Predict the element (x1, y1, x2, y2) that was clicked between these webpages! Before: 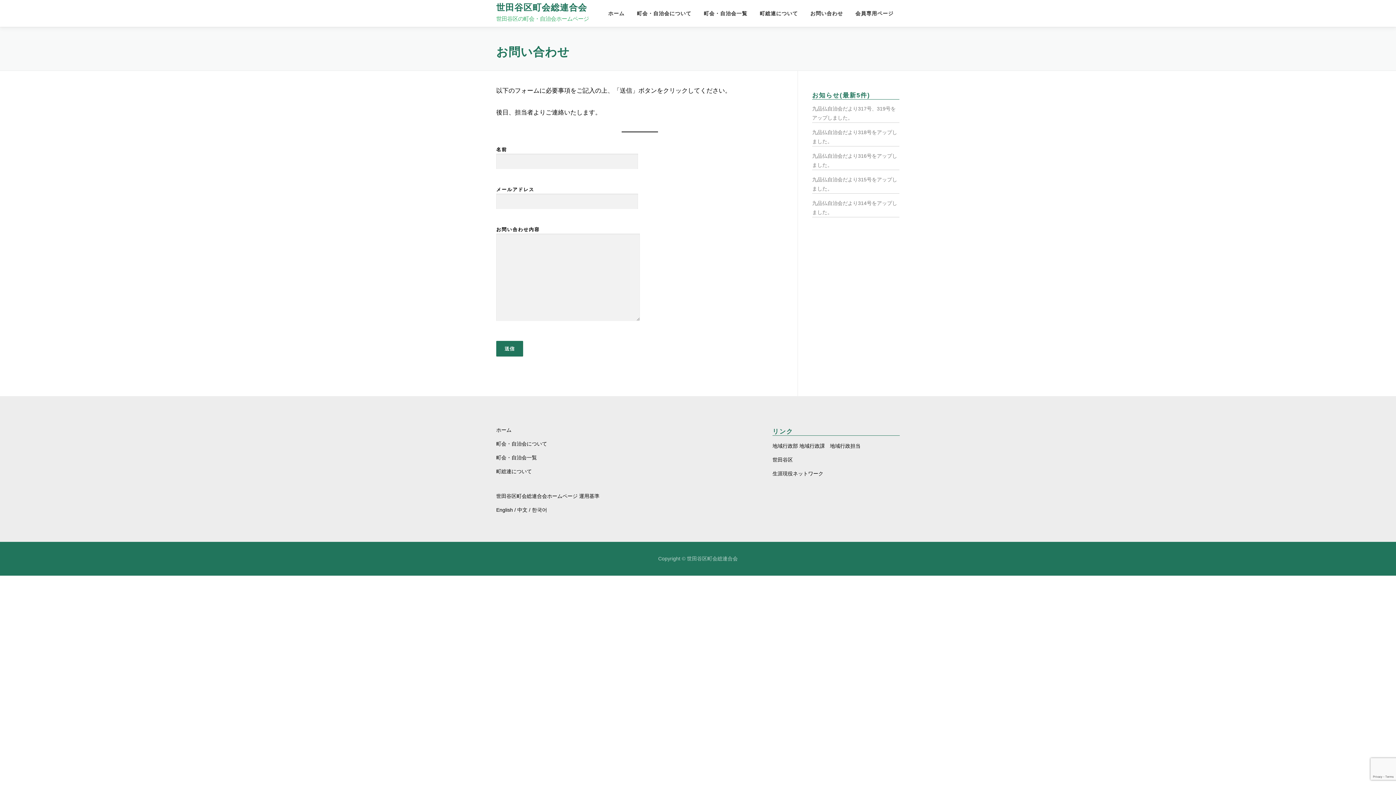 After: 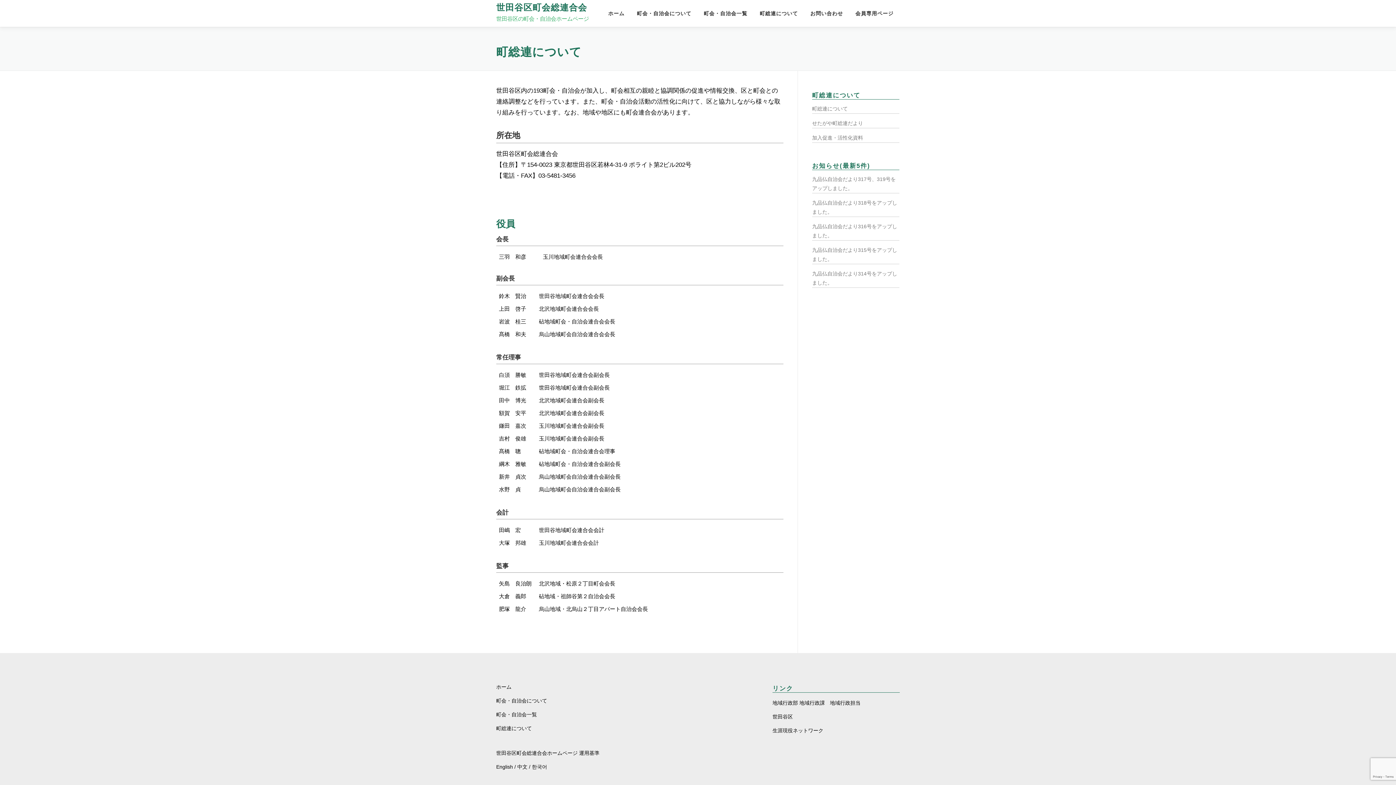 Action: bbox: (753, 0, 804, 26) label: 町総連について